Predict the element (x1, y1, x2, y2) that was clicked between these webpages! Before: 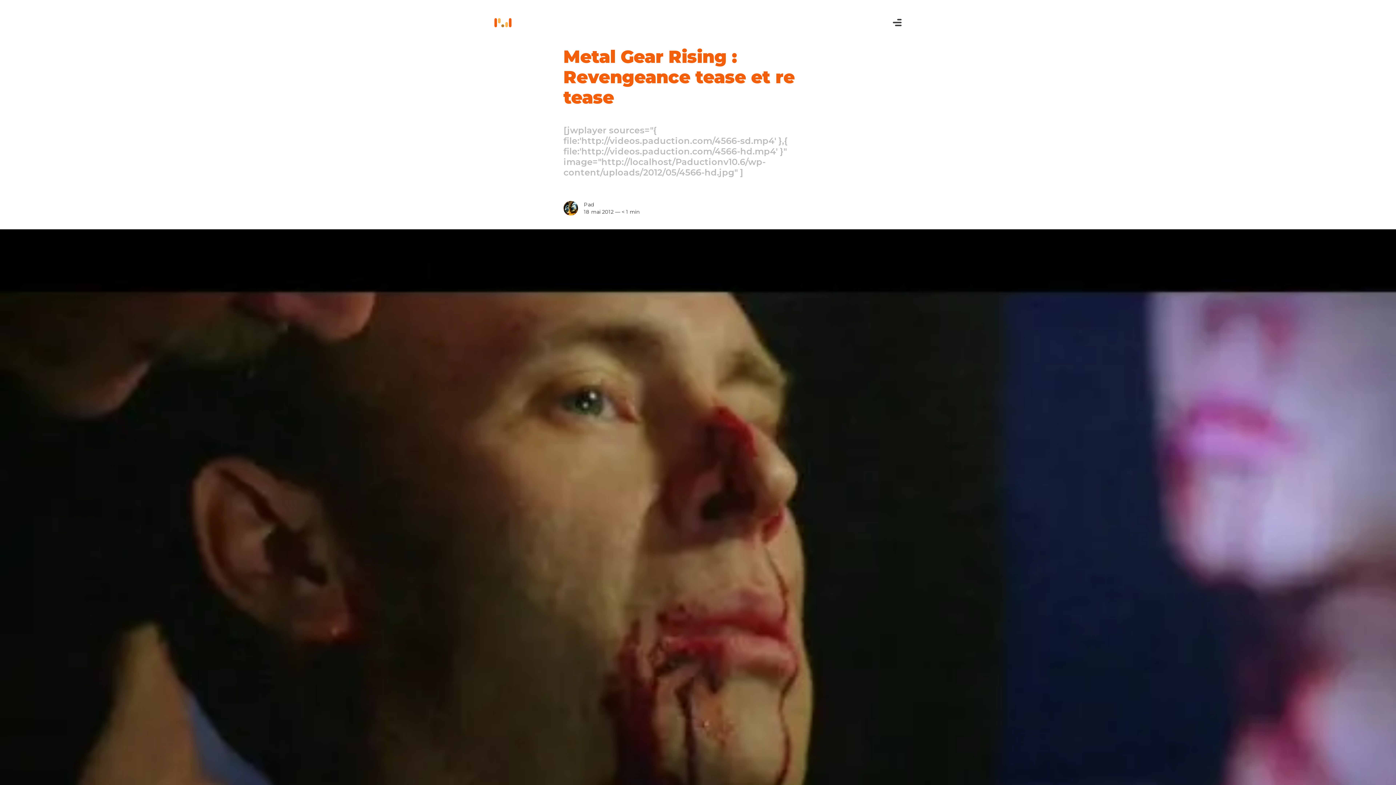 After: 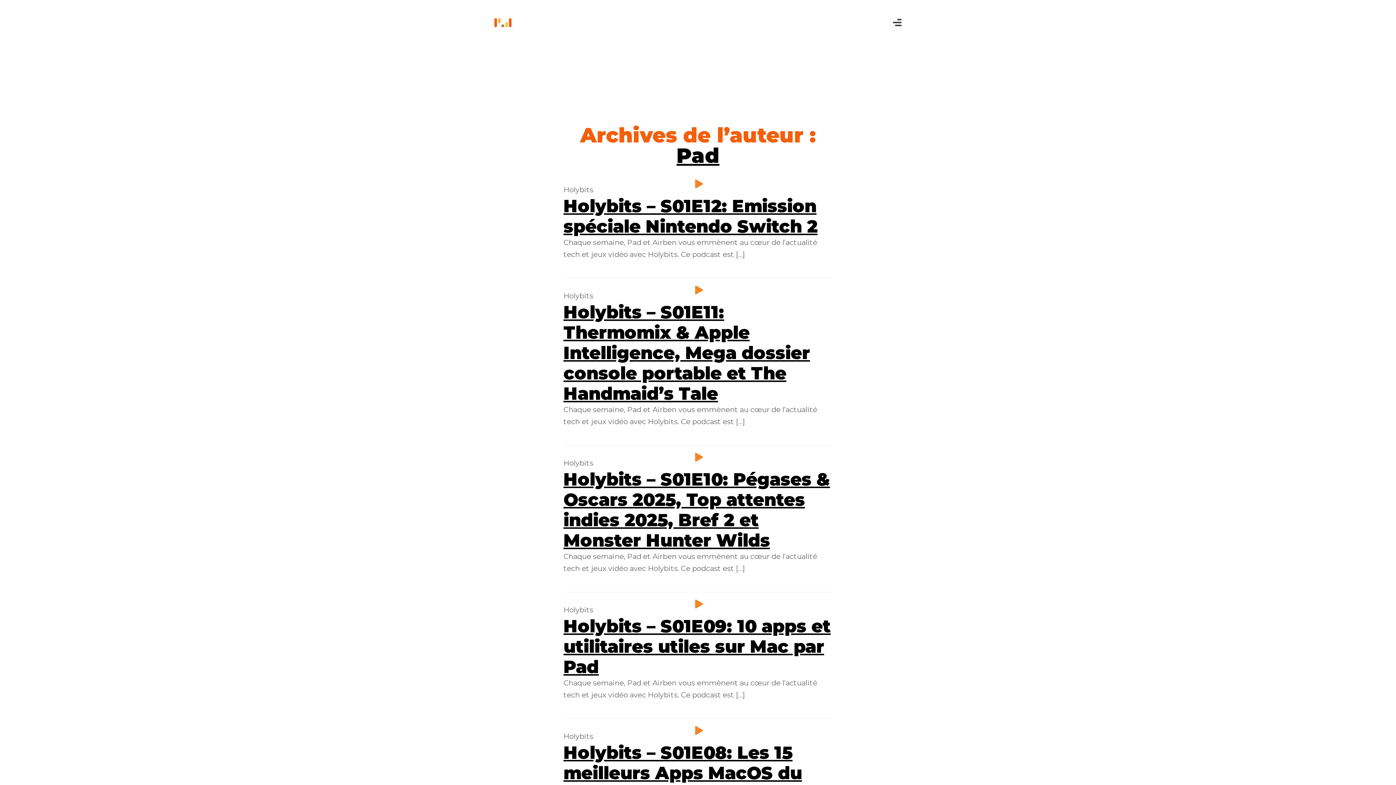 Action: bbox: (563, 203, 584, 217)